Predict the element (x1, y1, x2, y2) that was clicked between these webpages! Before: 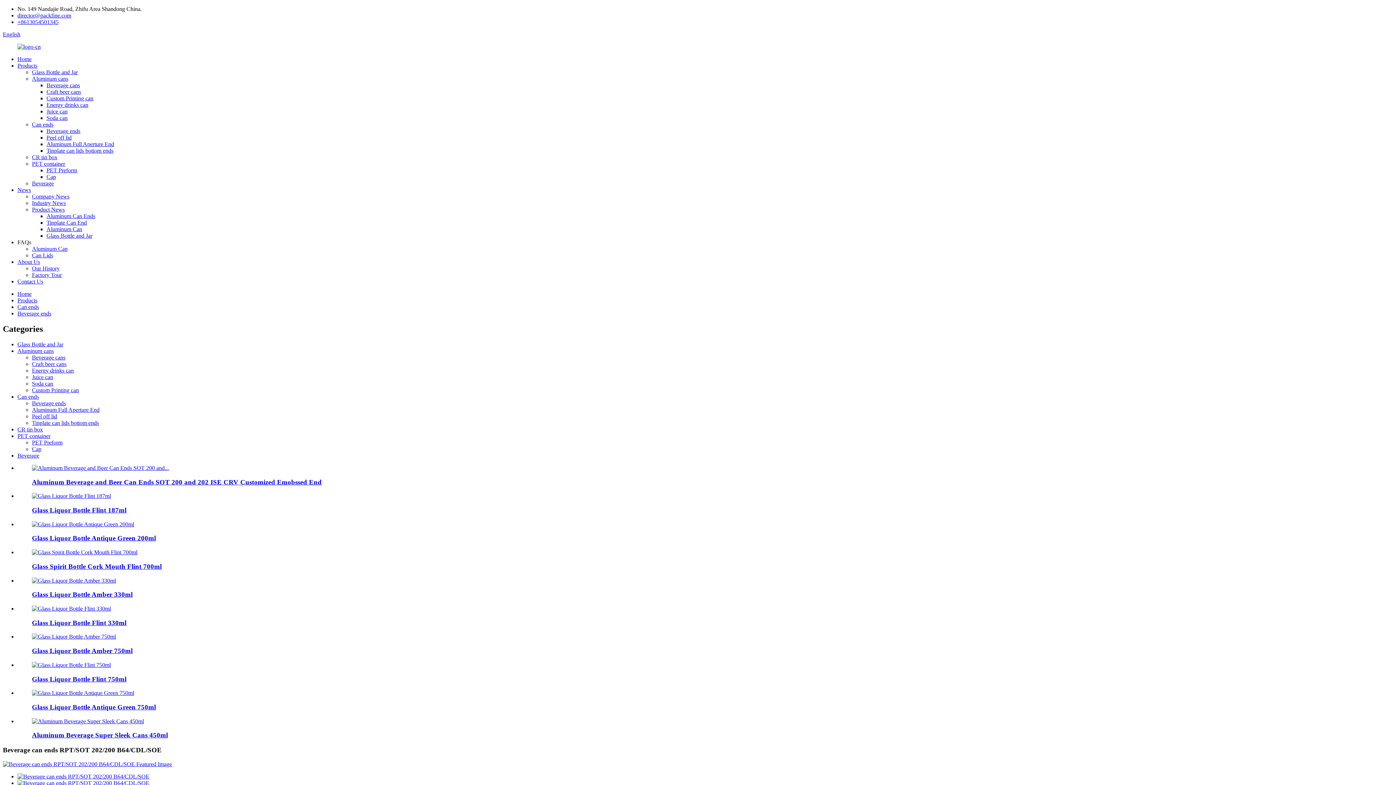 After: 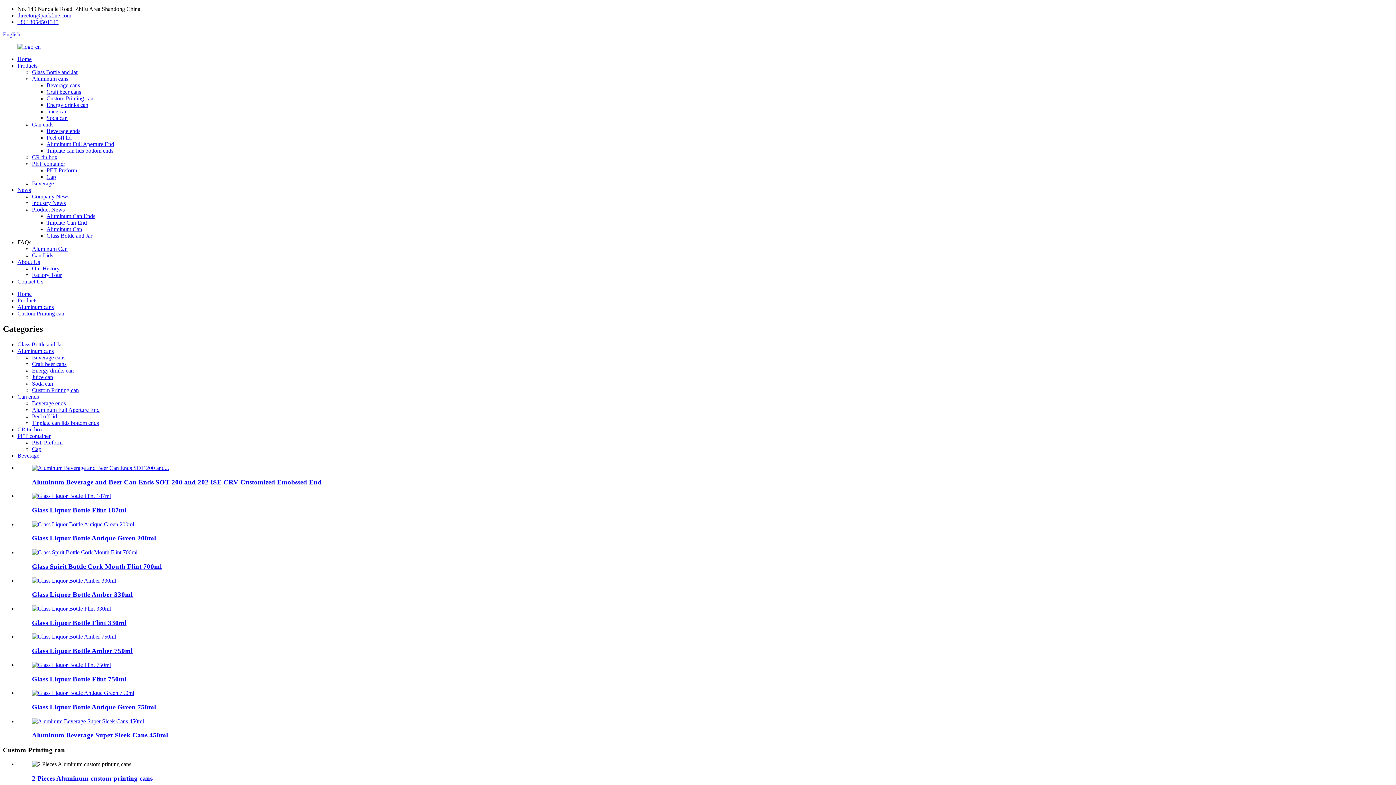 Action: label: Custom Printing can bbox: (32, 387, 78, 393)